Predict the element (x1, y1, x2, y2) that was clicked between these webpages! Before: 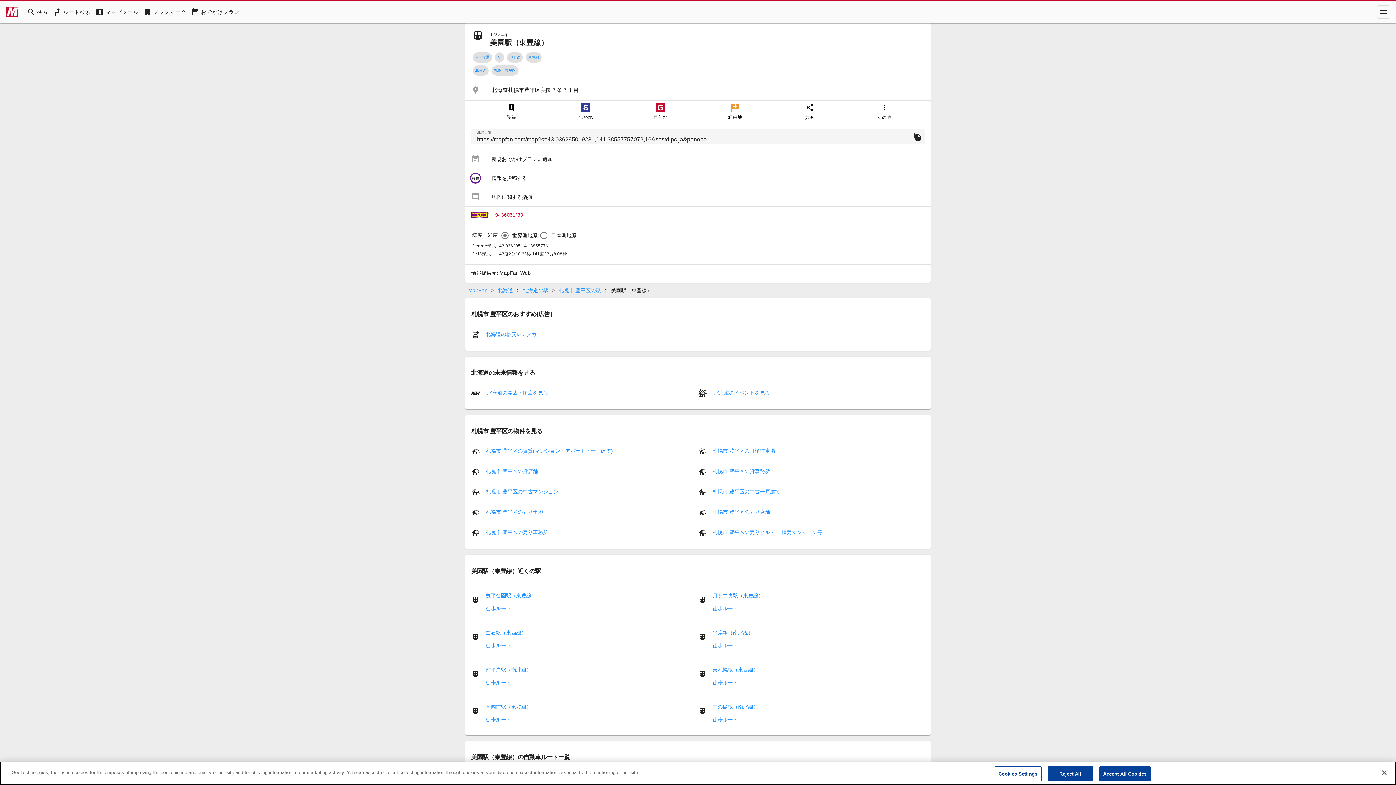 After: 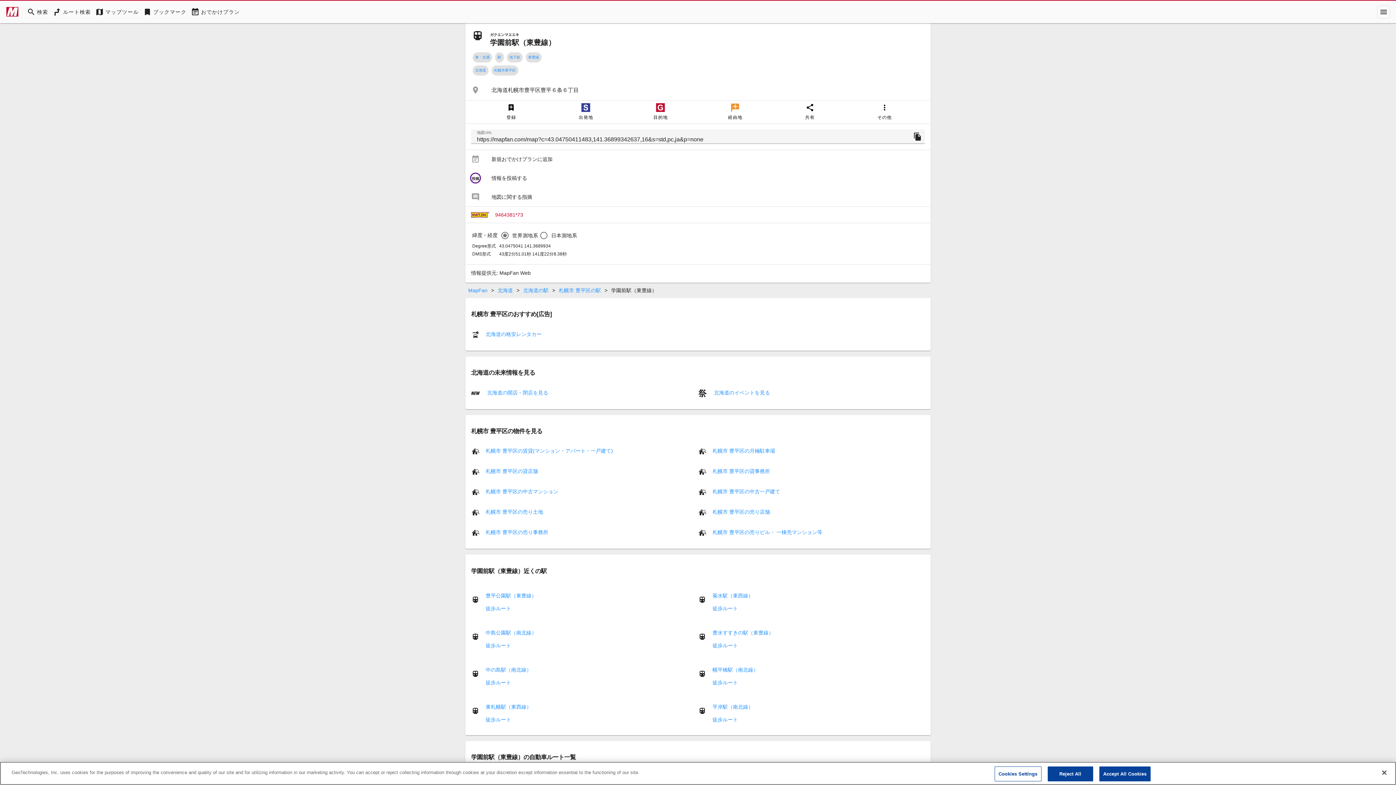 Action: label: 学園前駅（東豊線） bbox: (485, 704, 531, 710)